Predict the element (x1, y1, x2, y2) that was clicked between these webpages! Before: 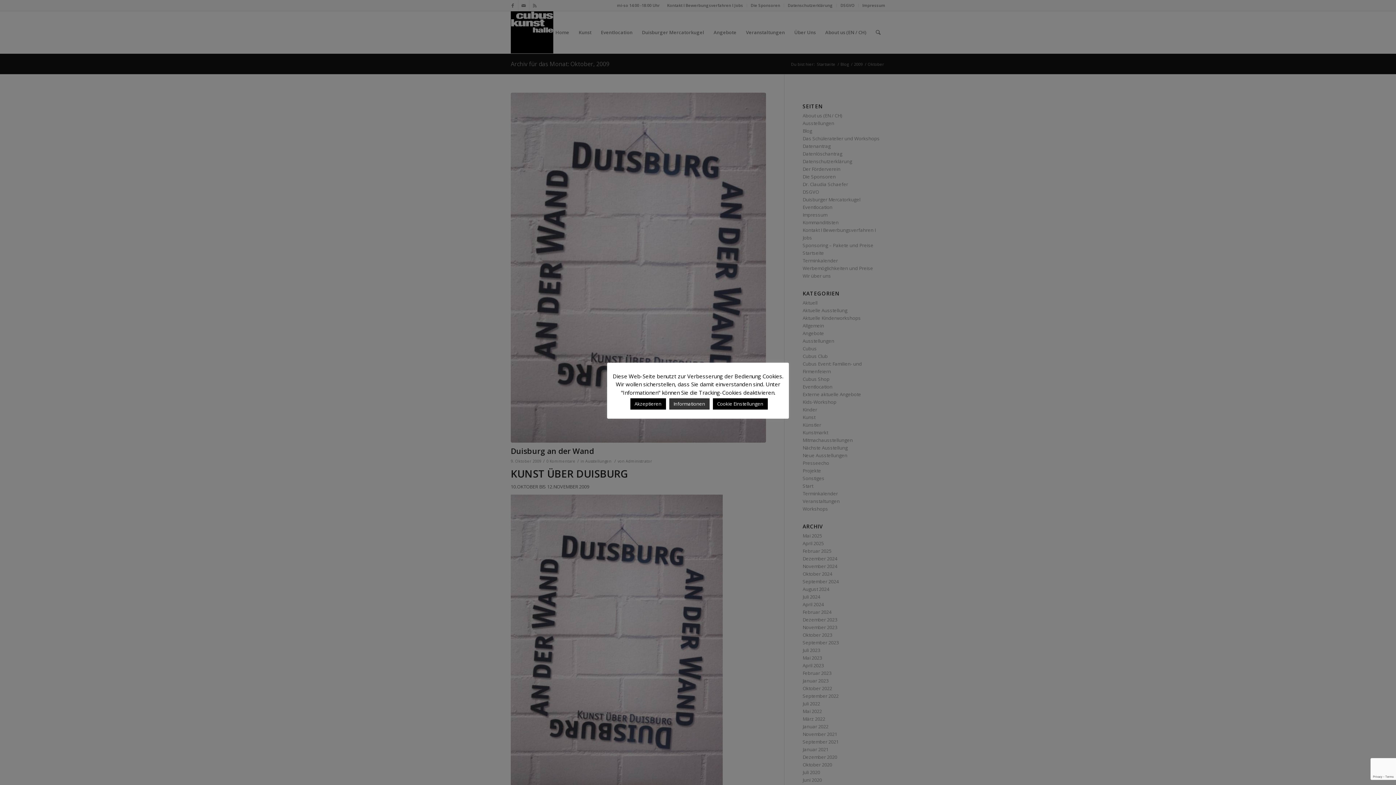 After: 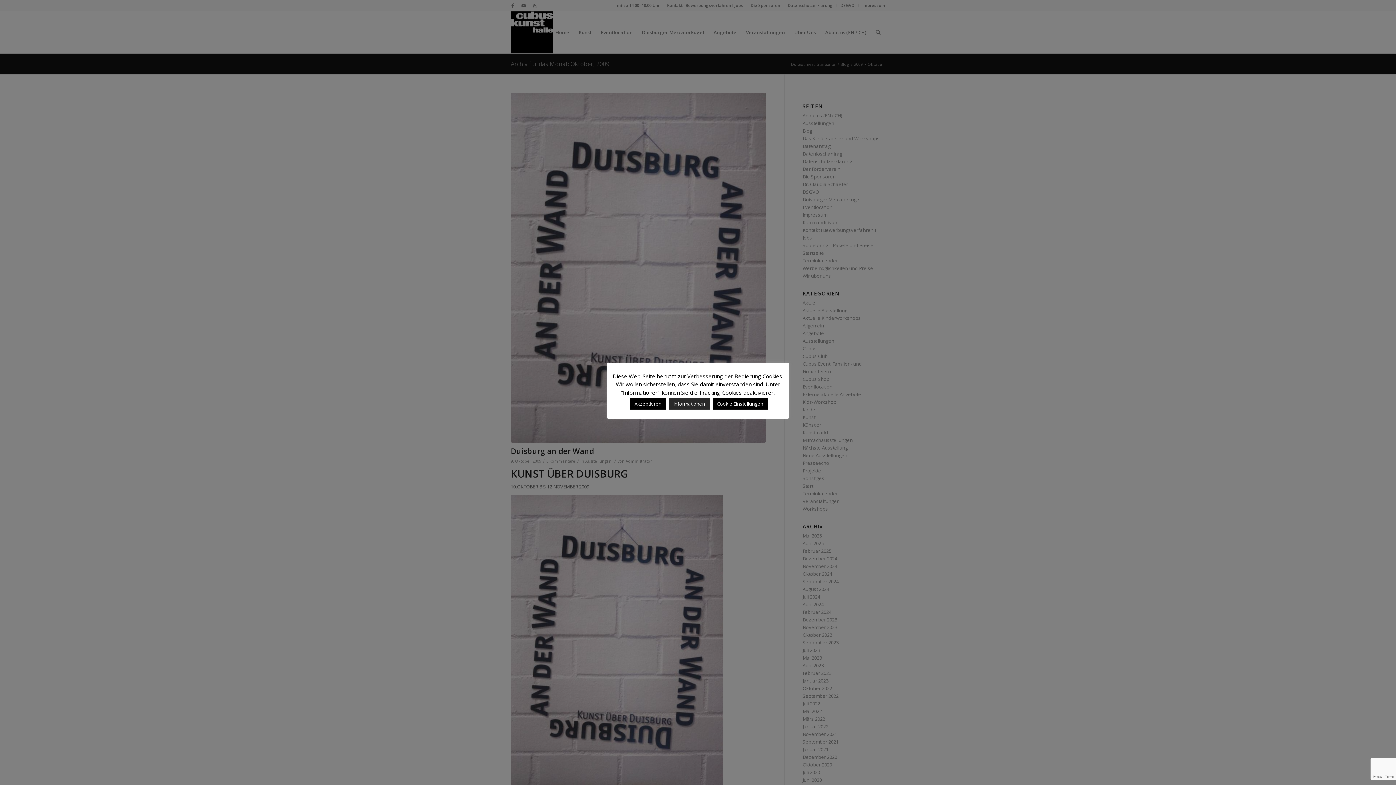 Action: label: Informationen bbox: (669, 398, 709, 409)